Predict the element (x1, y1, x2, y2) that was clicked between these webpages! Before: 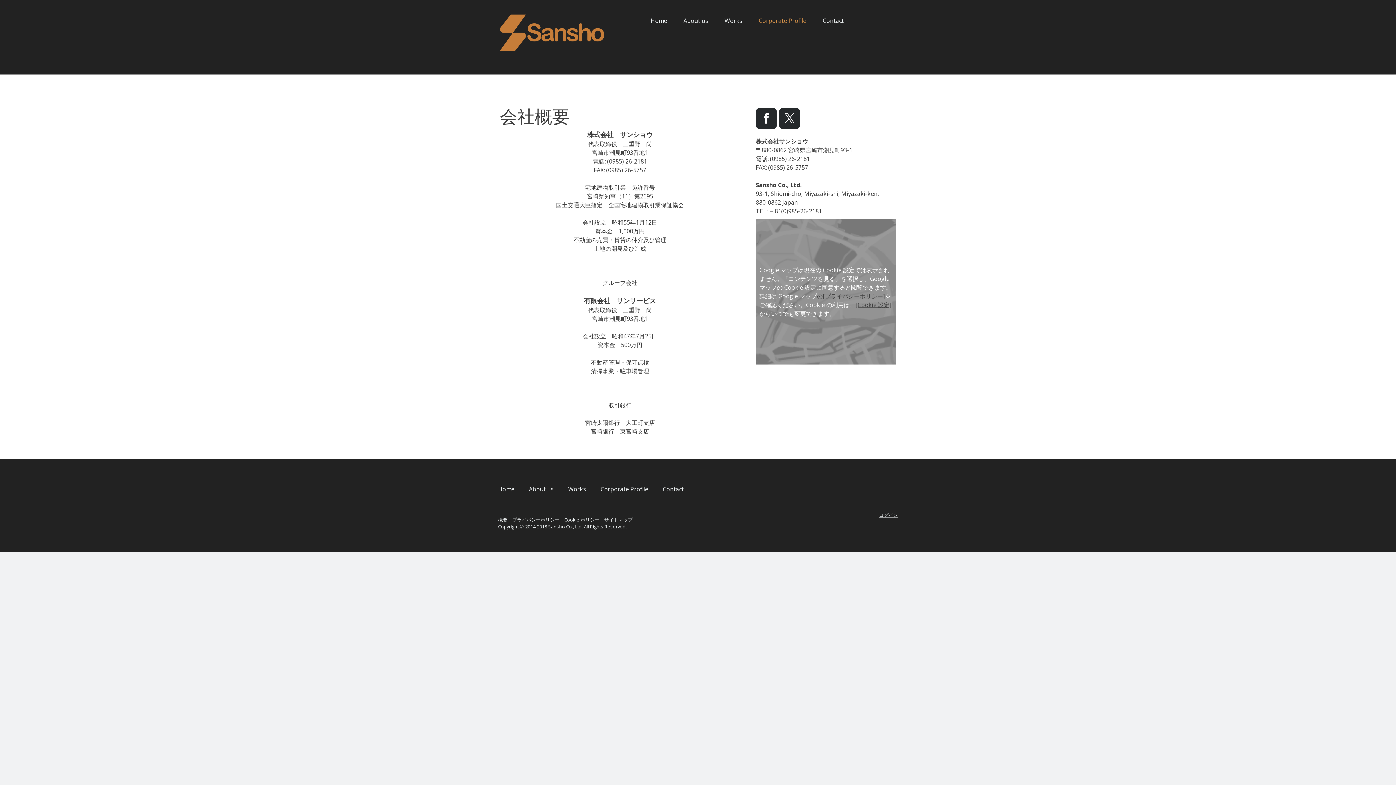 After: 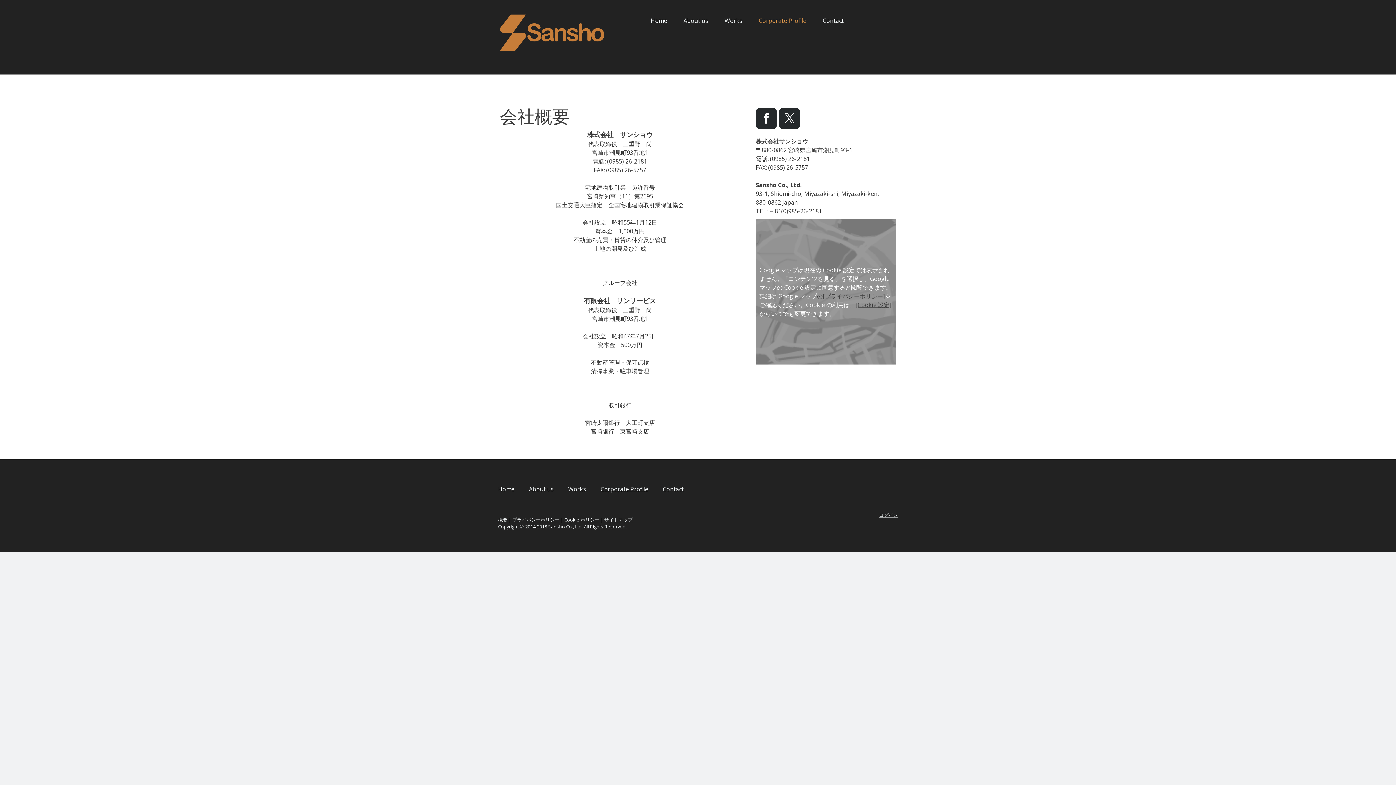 Action: bbox: (817, 292, 885, 300) label: の[プライバシーポリシー]